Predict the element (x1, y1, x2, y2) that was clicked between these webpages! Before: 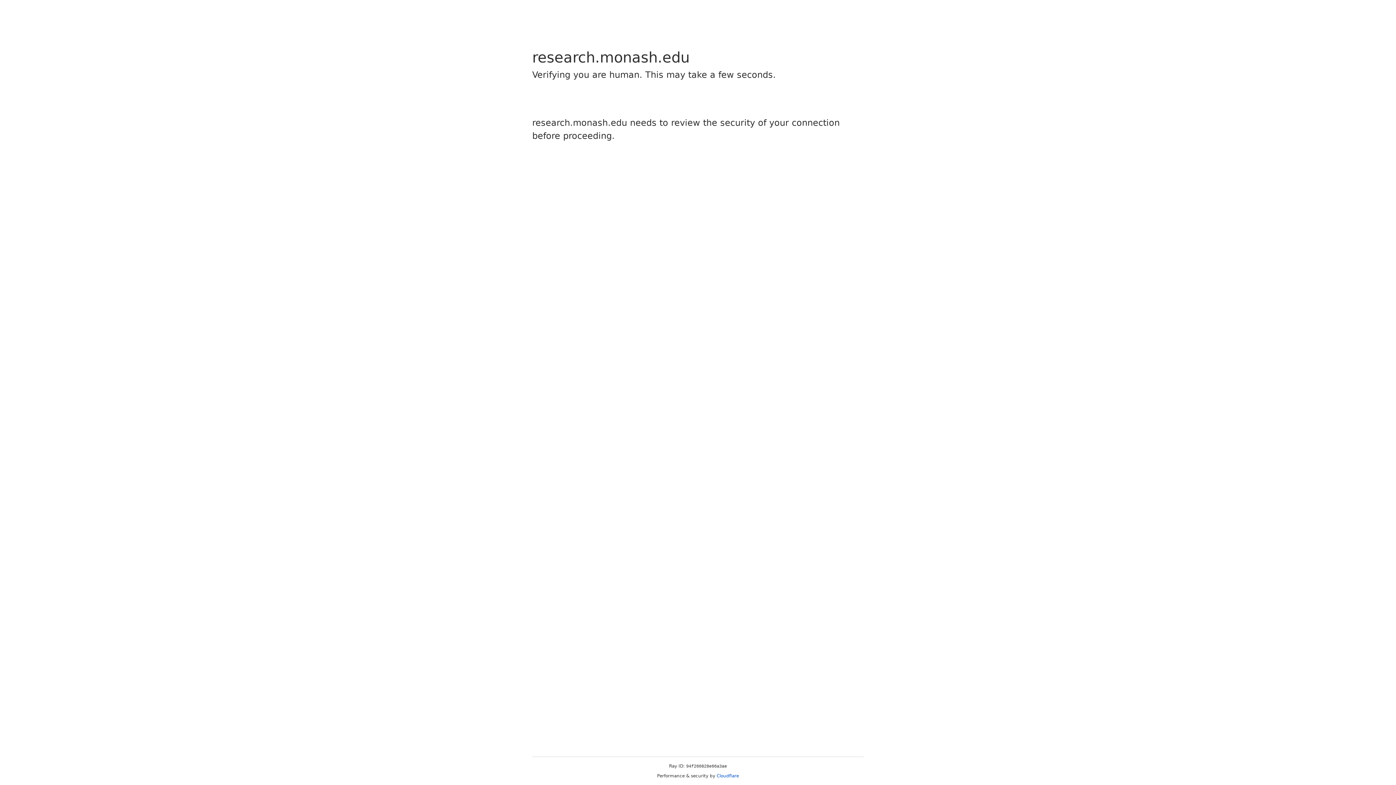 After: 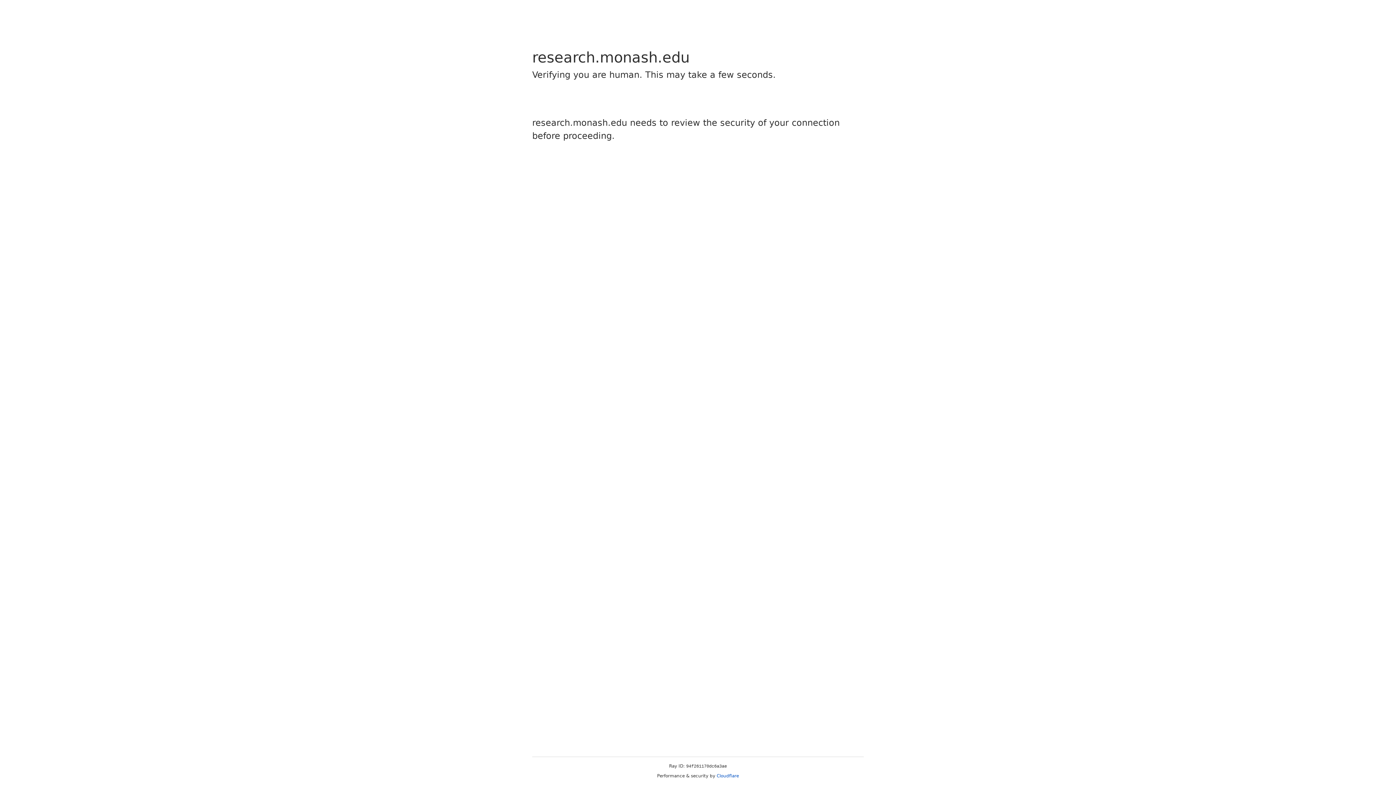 Action: bbox: (716, 773, 739, 778) label: Cloudflare